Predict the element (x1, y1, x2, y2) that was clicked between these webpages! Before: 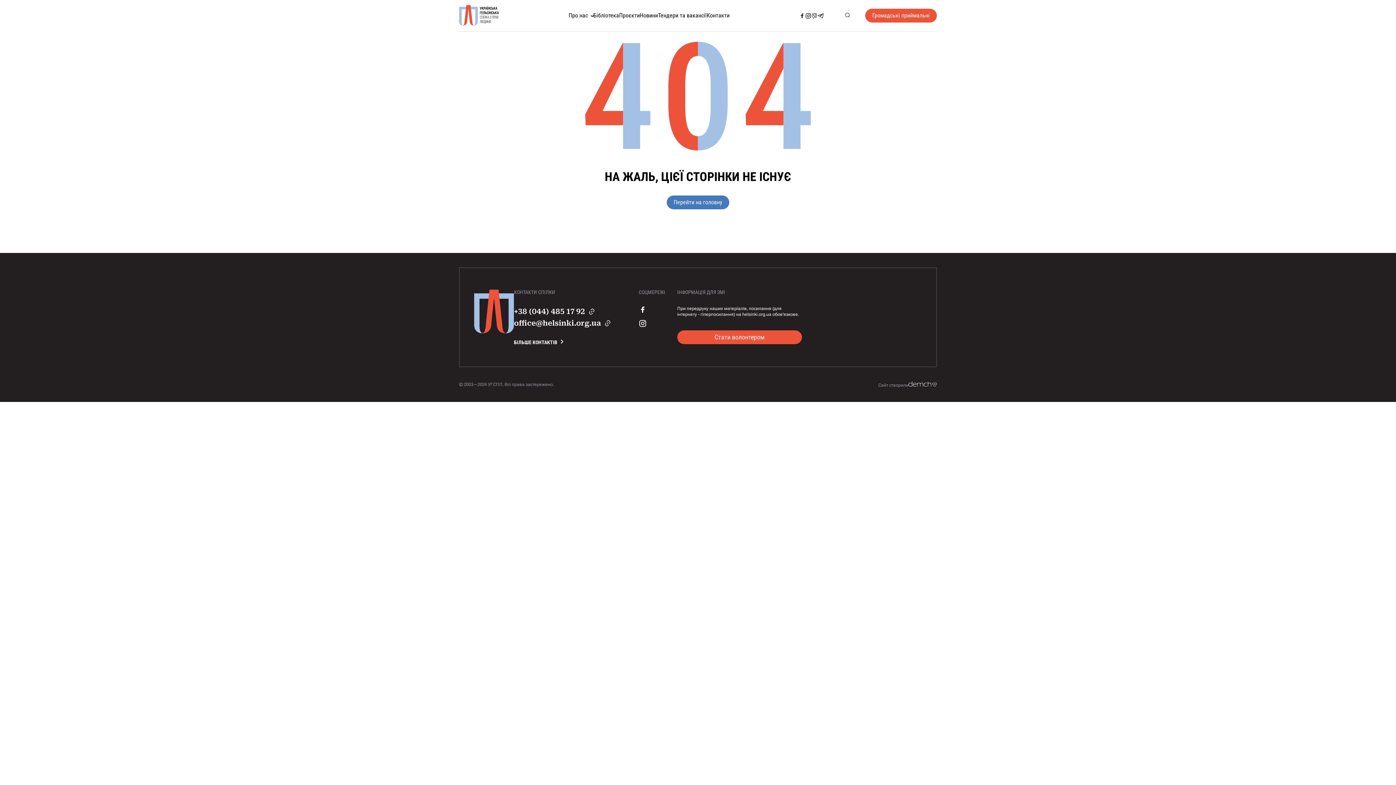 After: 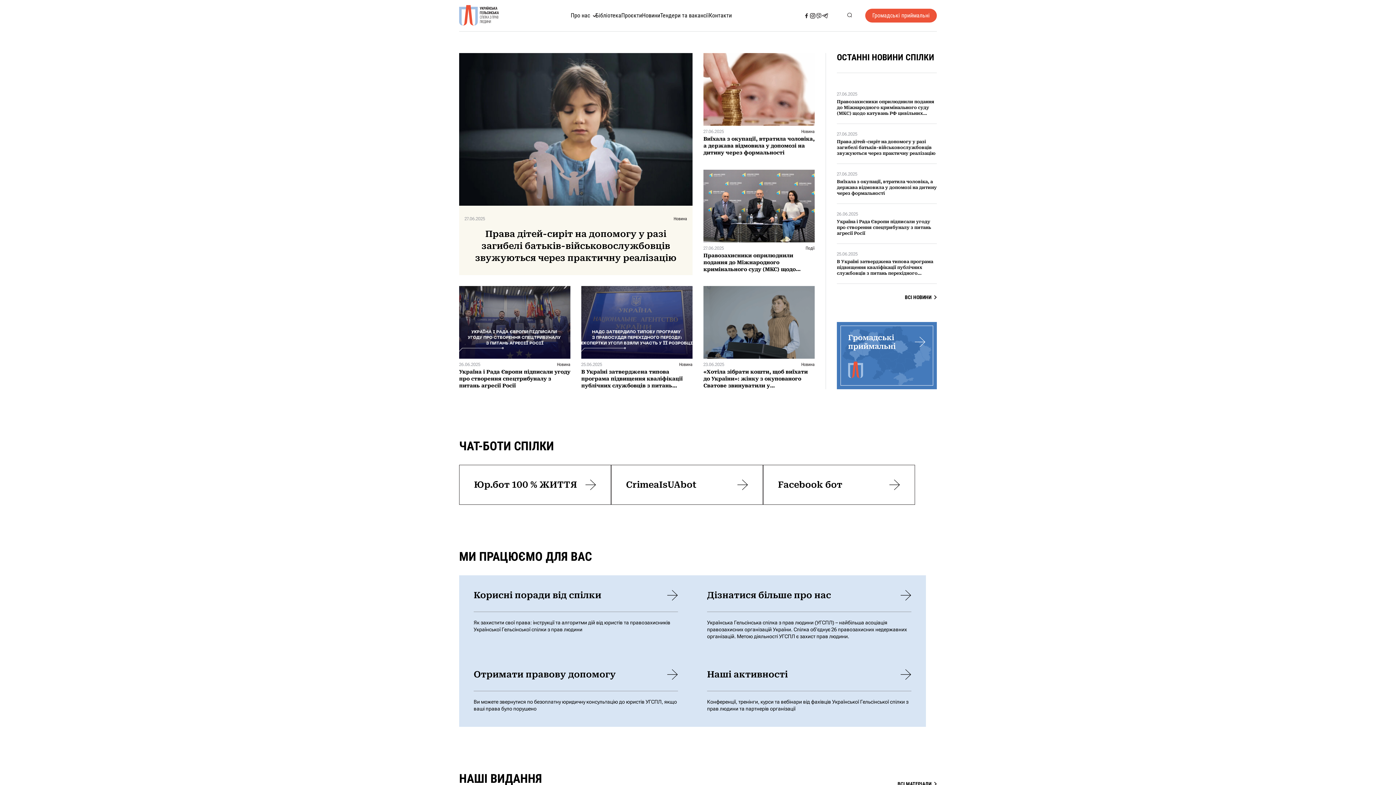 Action: bbox: (474, 328, 514, 334)